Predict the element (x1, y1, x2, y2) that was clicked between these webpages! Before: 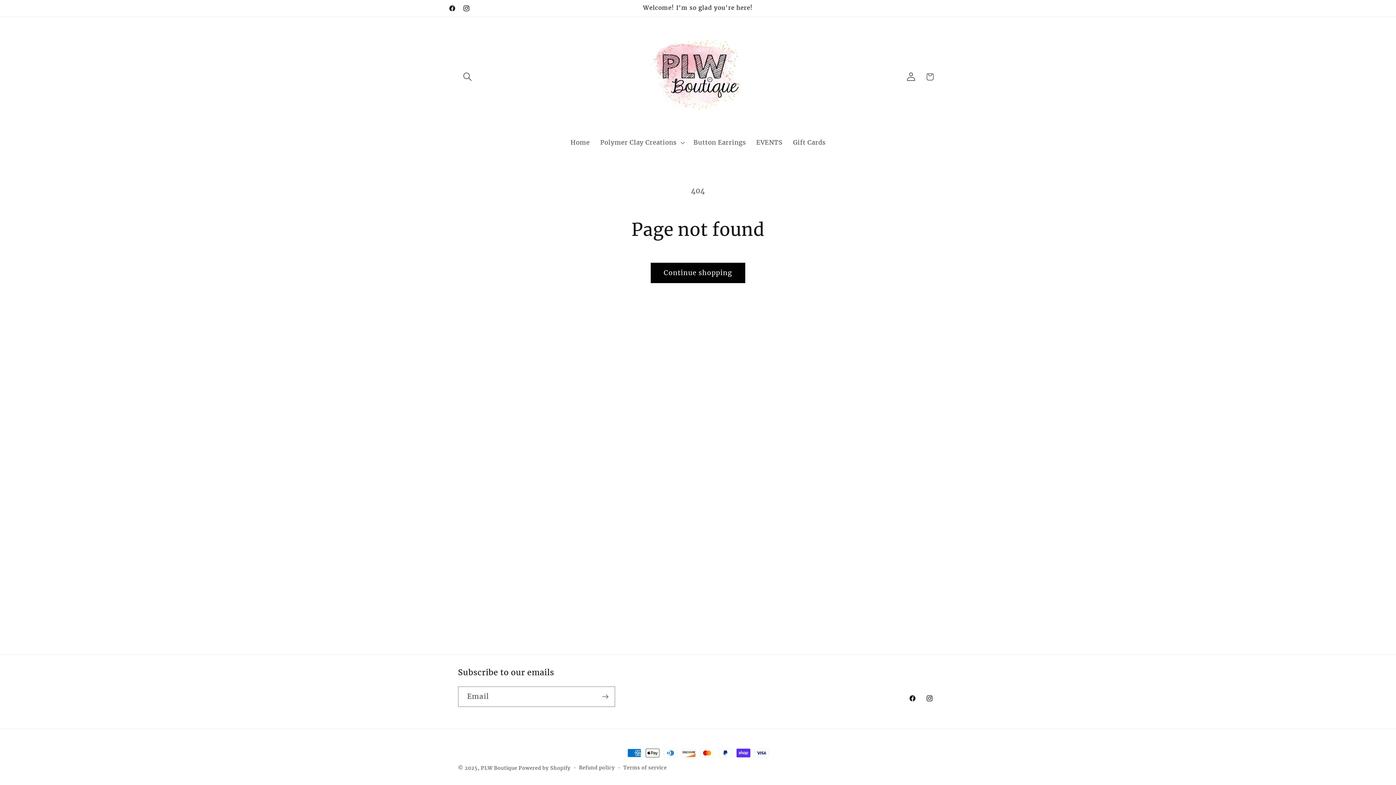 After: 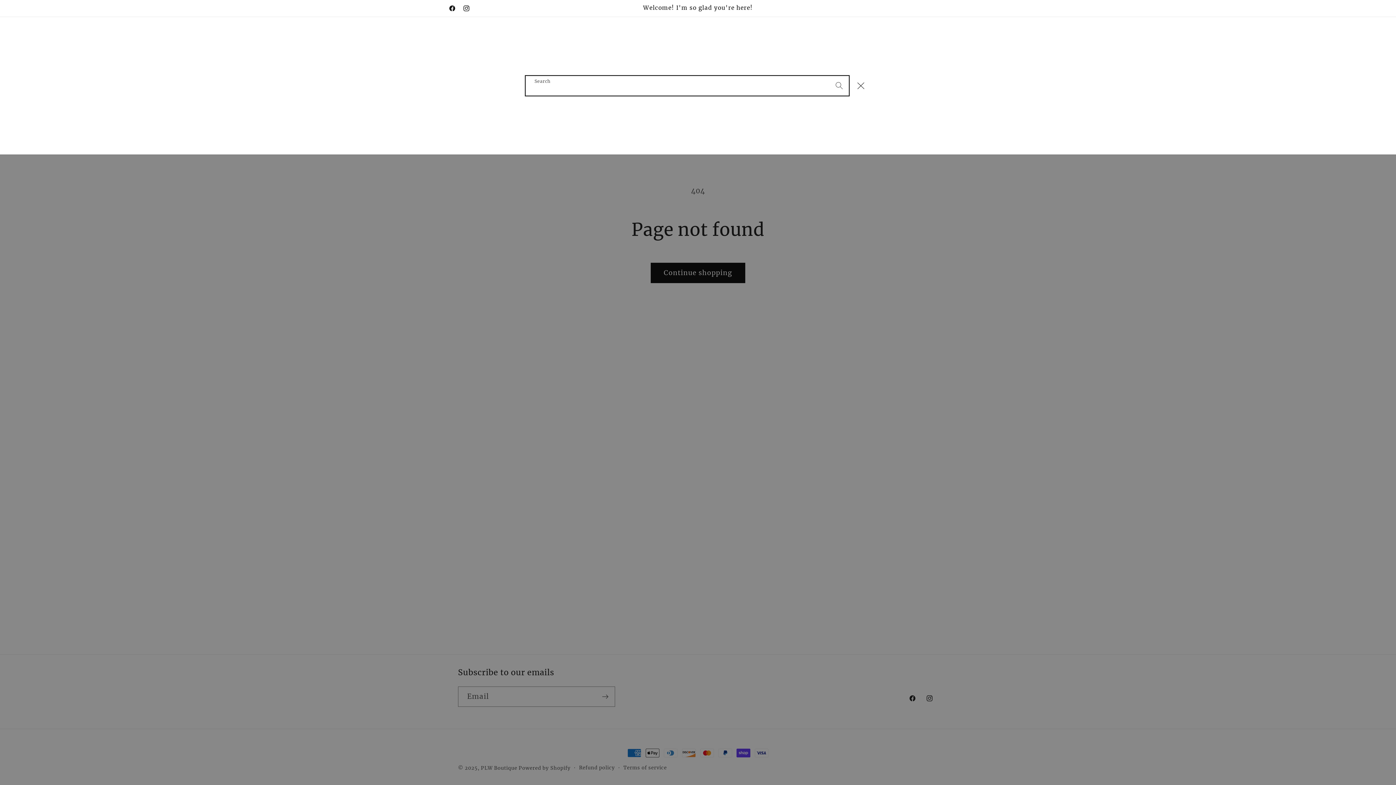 Action: bbox: (458, 67, 477, 86) label: Search